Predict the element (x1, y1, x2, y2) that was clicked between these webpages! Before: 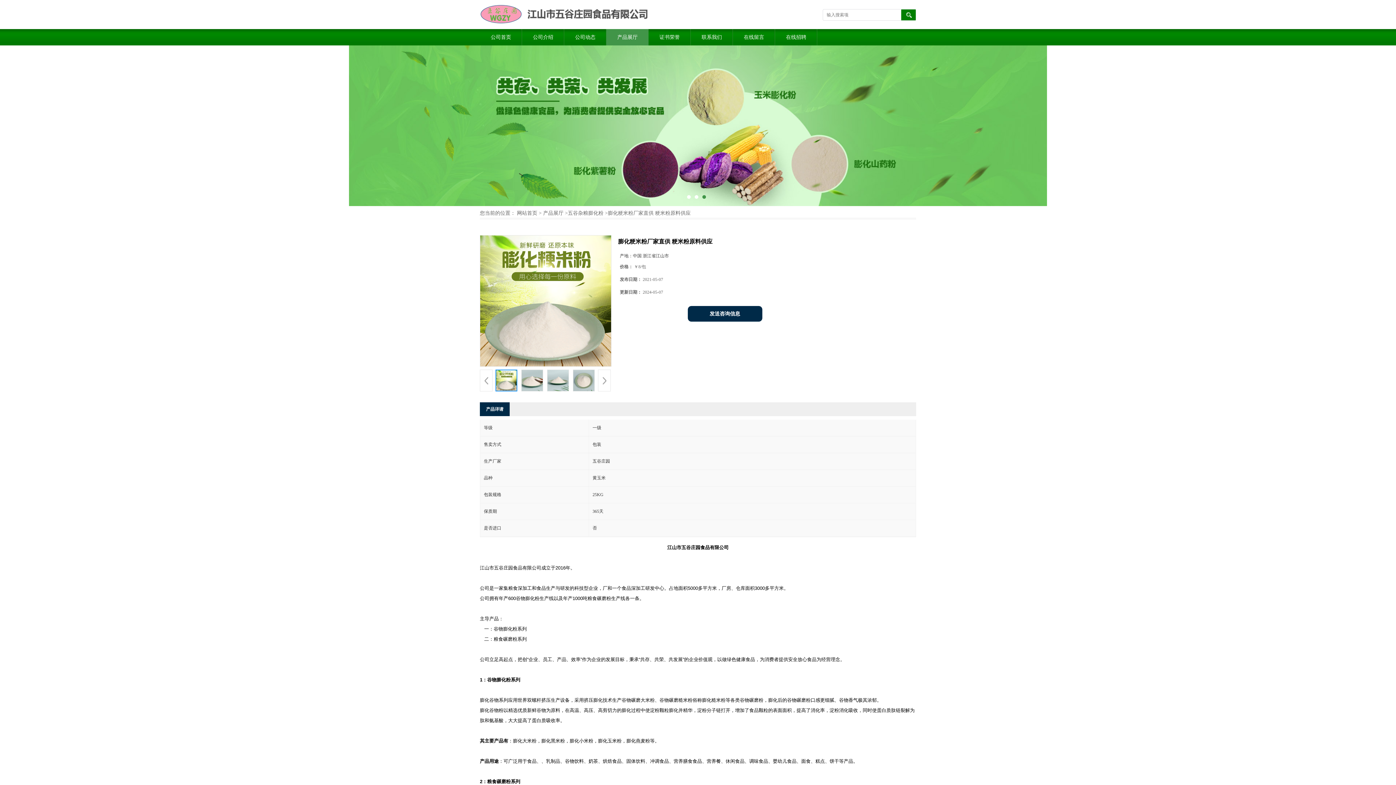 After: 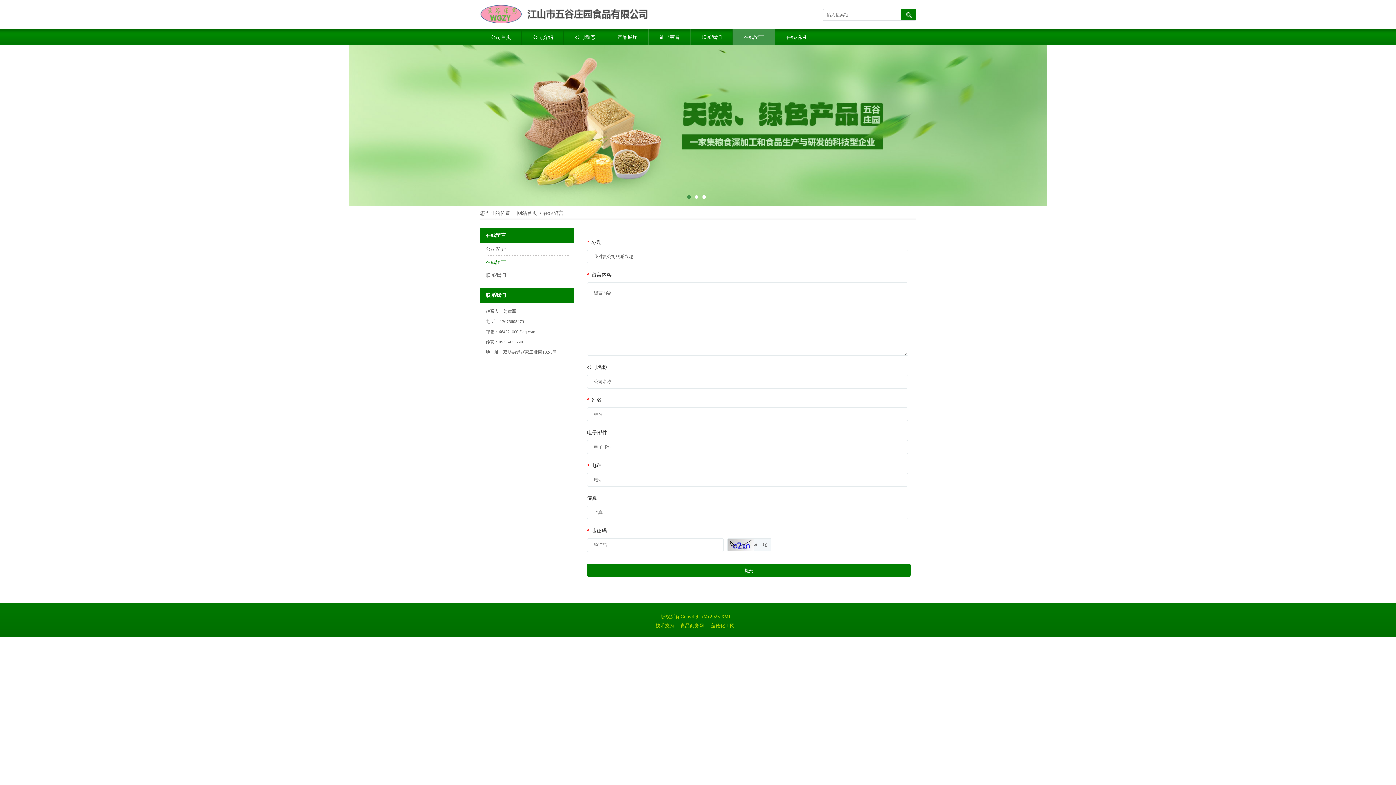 Action: label: 在线留言 bbox: (733, 29, 775, 45)